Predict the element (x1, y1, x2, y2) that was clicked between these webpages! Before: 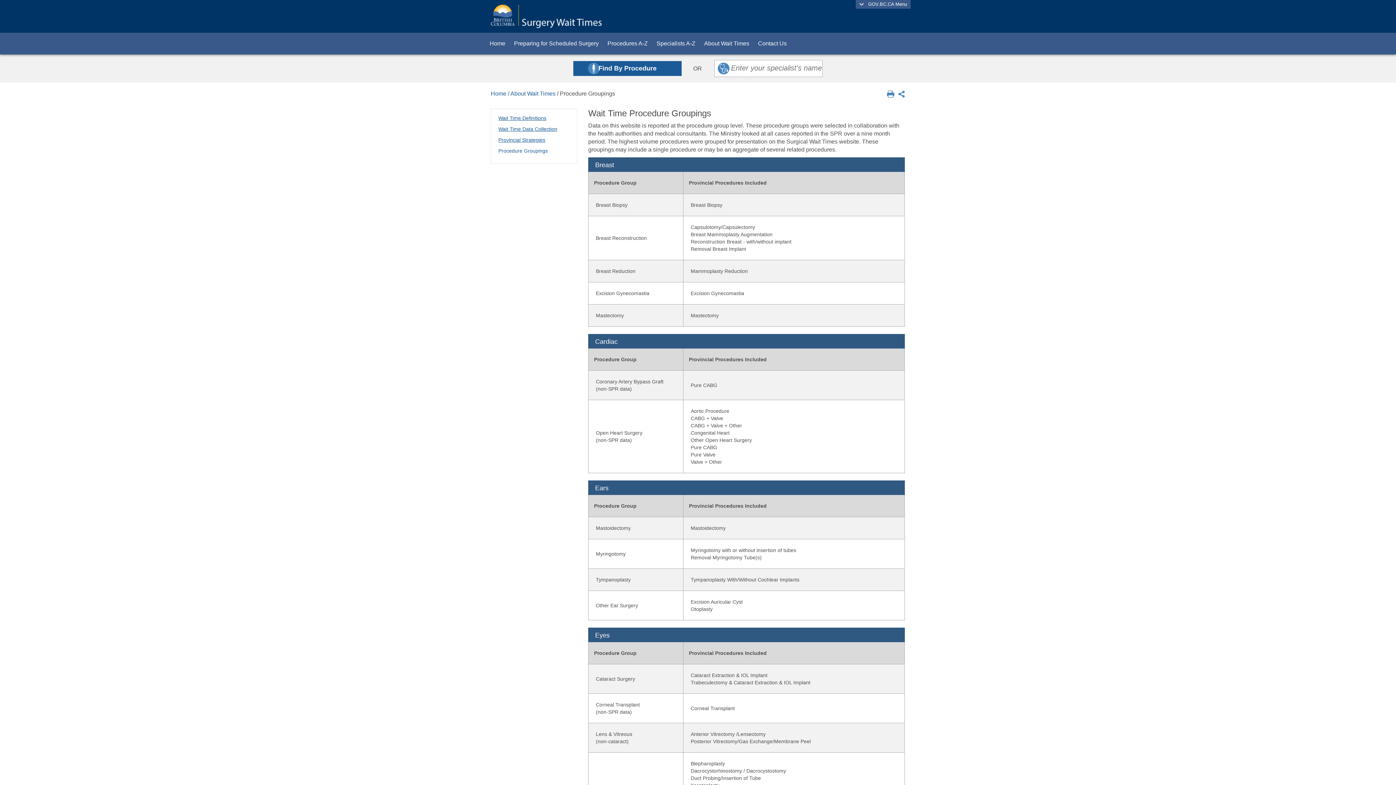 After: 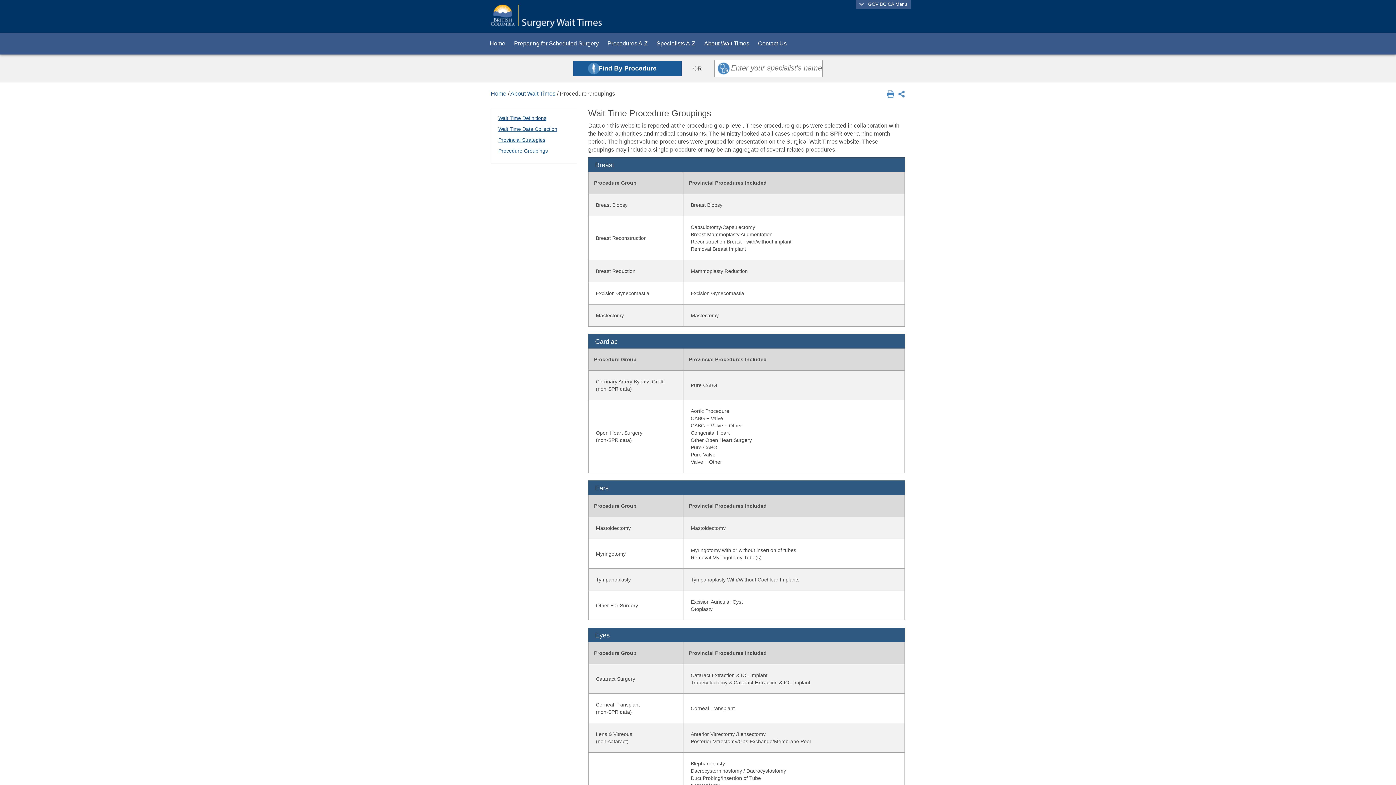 Action: label: Procedure Groupings bbox: (498, 148, 548, 153)